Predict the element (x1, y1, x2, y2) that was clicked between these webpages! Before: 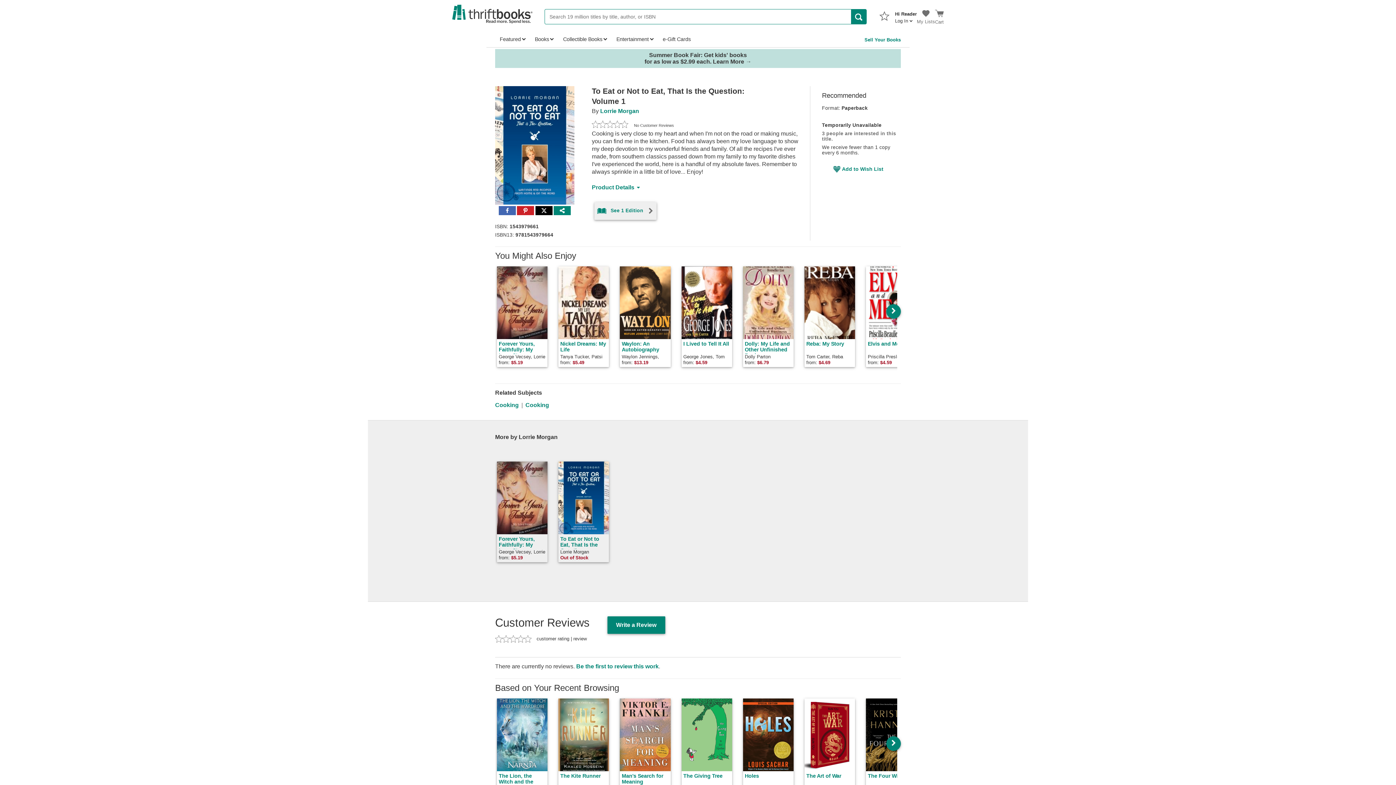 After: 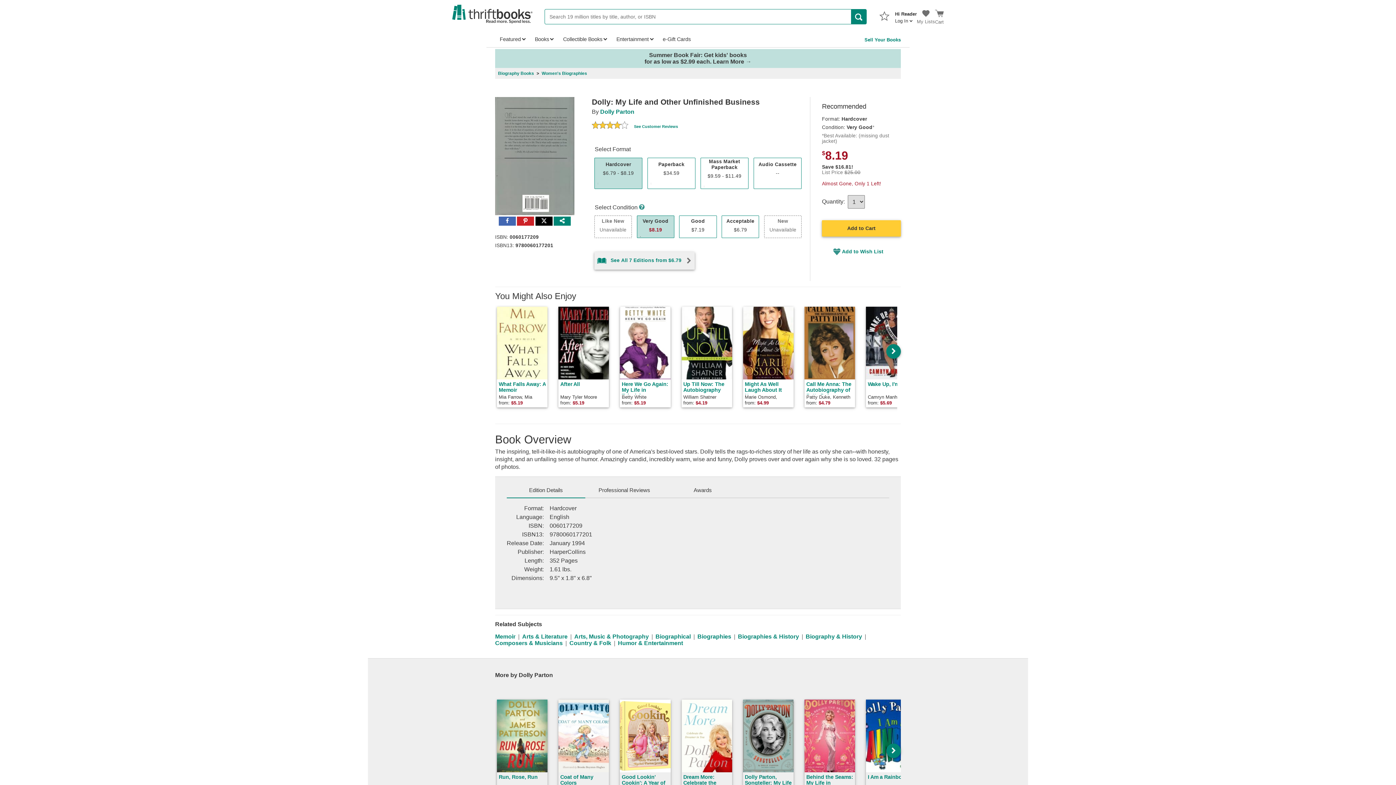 Action: bbox: (741, 264, 802, 369) label: Dolly: My Life and Other Unfinished Business
Dolly Parton

from: $6.79